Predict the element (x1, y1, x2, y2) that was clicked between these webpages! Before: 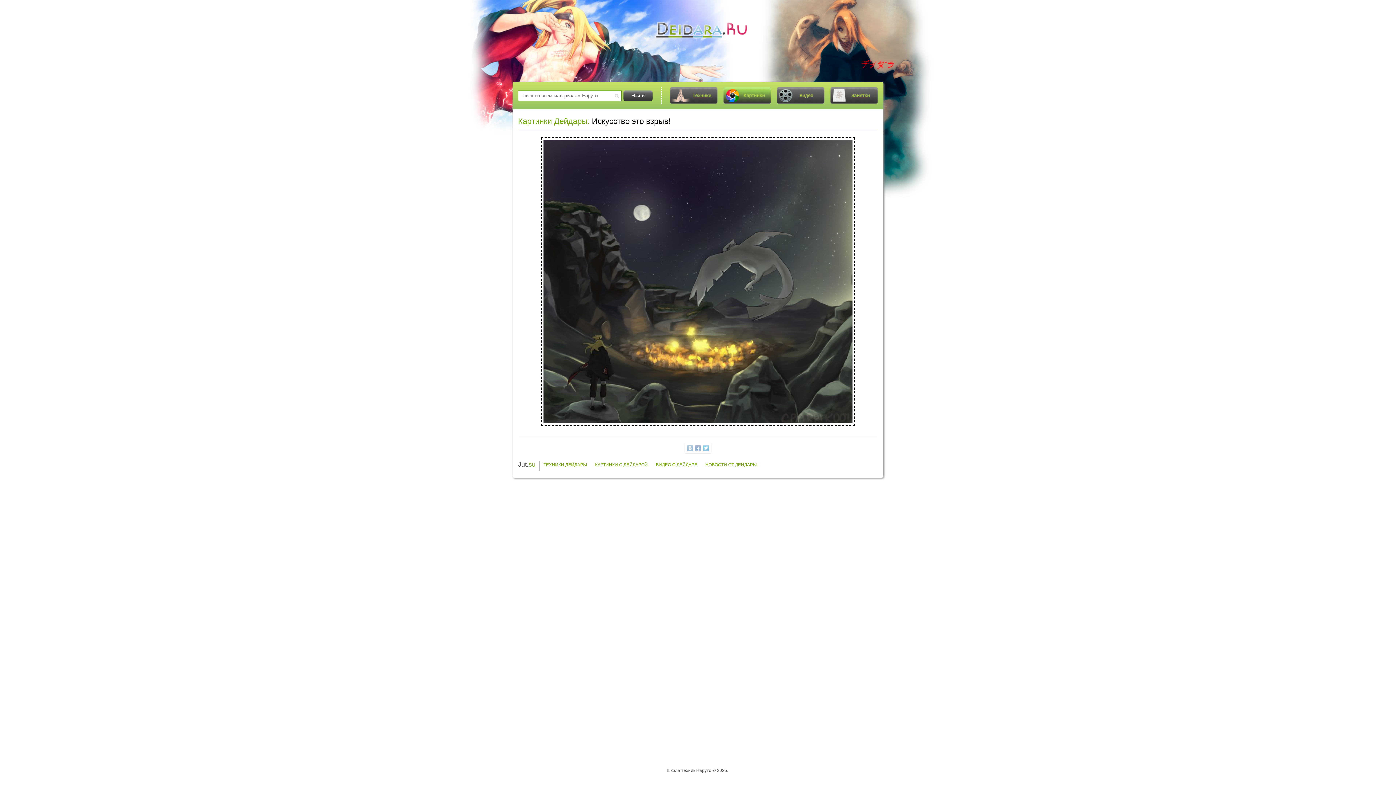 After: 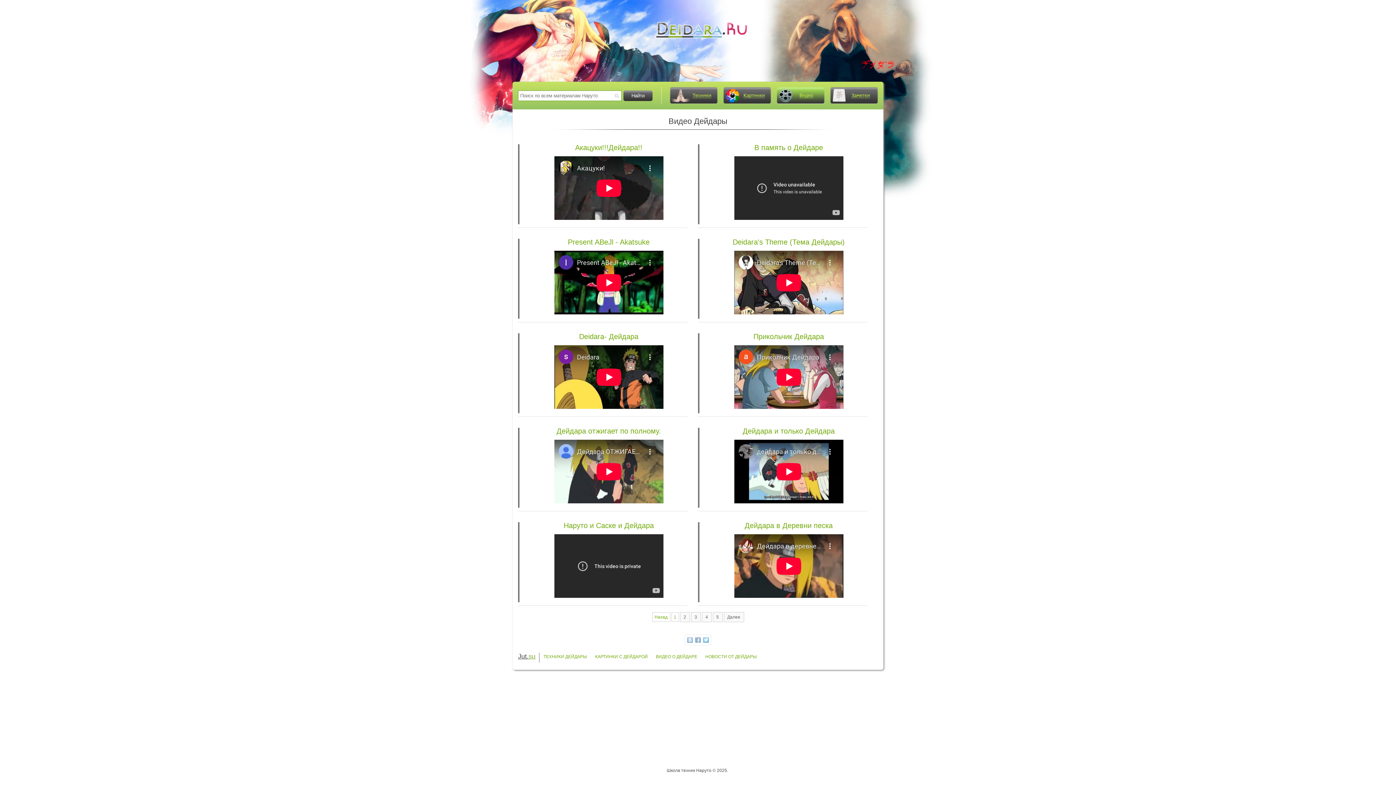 Action: bbox: (776, 87, 824, 104) label: Видео